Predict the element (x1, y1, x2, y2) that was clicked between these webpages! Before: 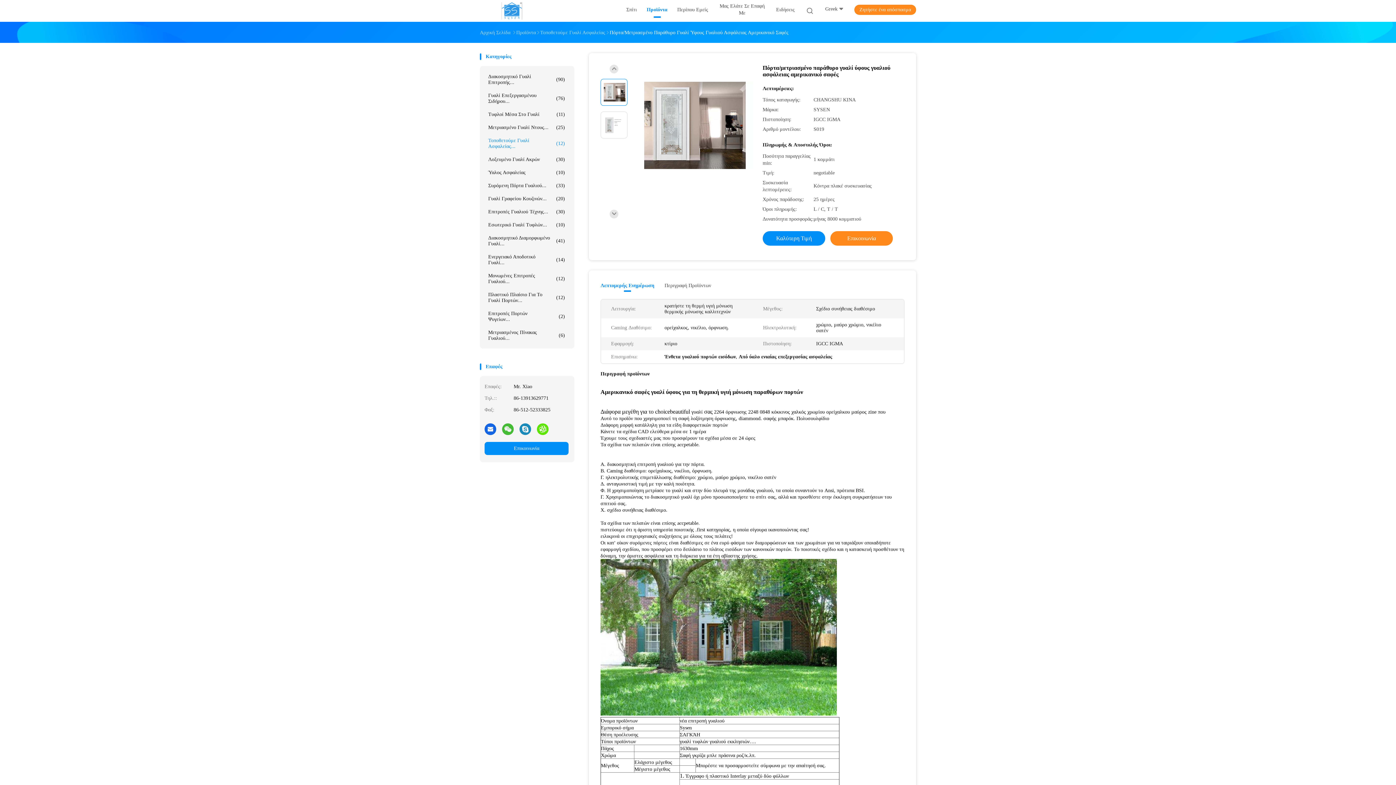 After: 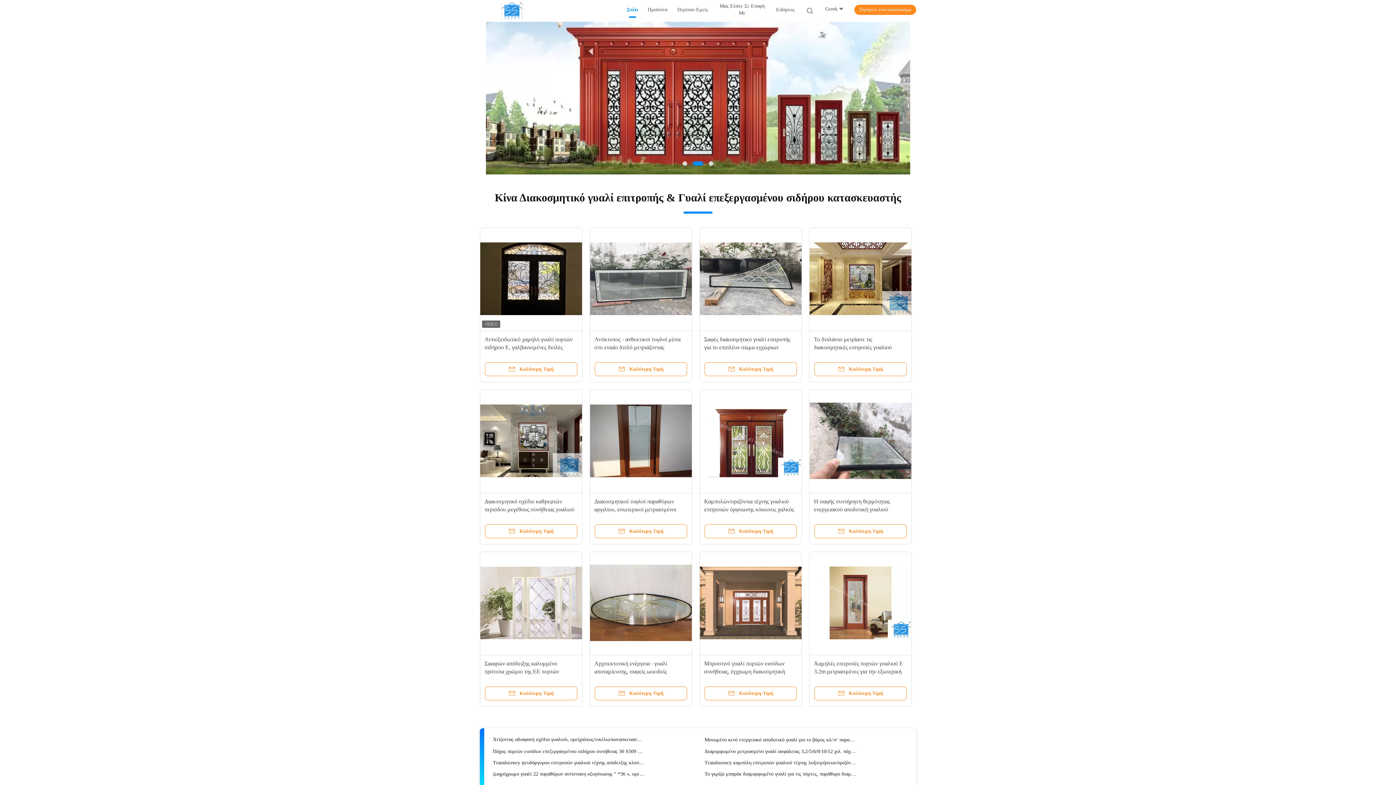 Action: label: Σπίτι bbox: (626, 6, 637, 15)